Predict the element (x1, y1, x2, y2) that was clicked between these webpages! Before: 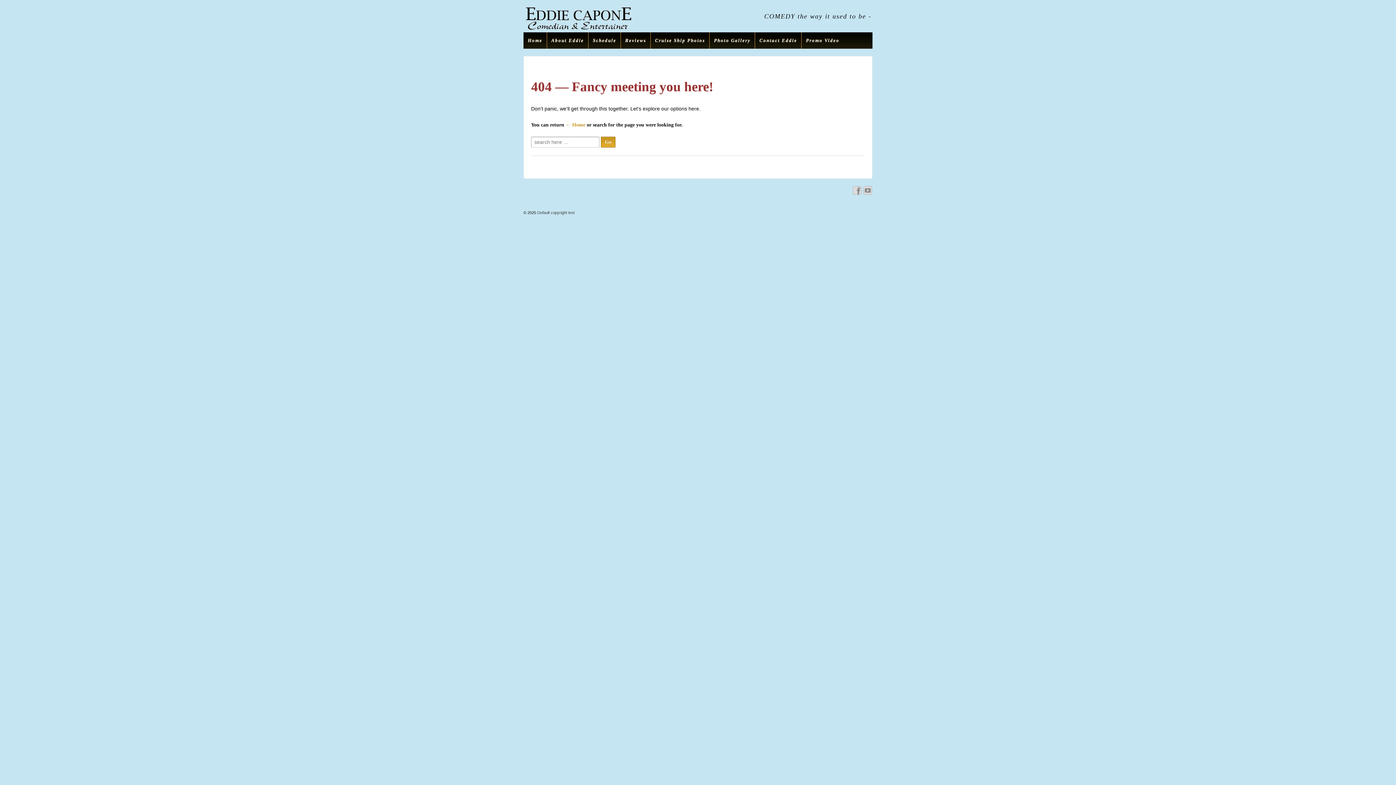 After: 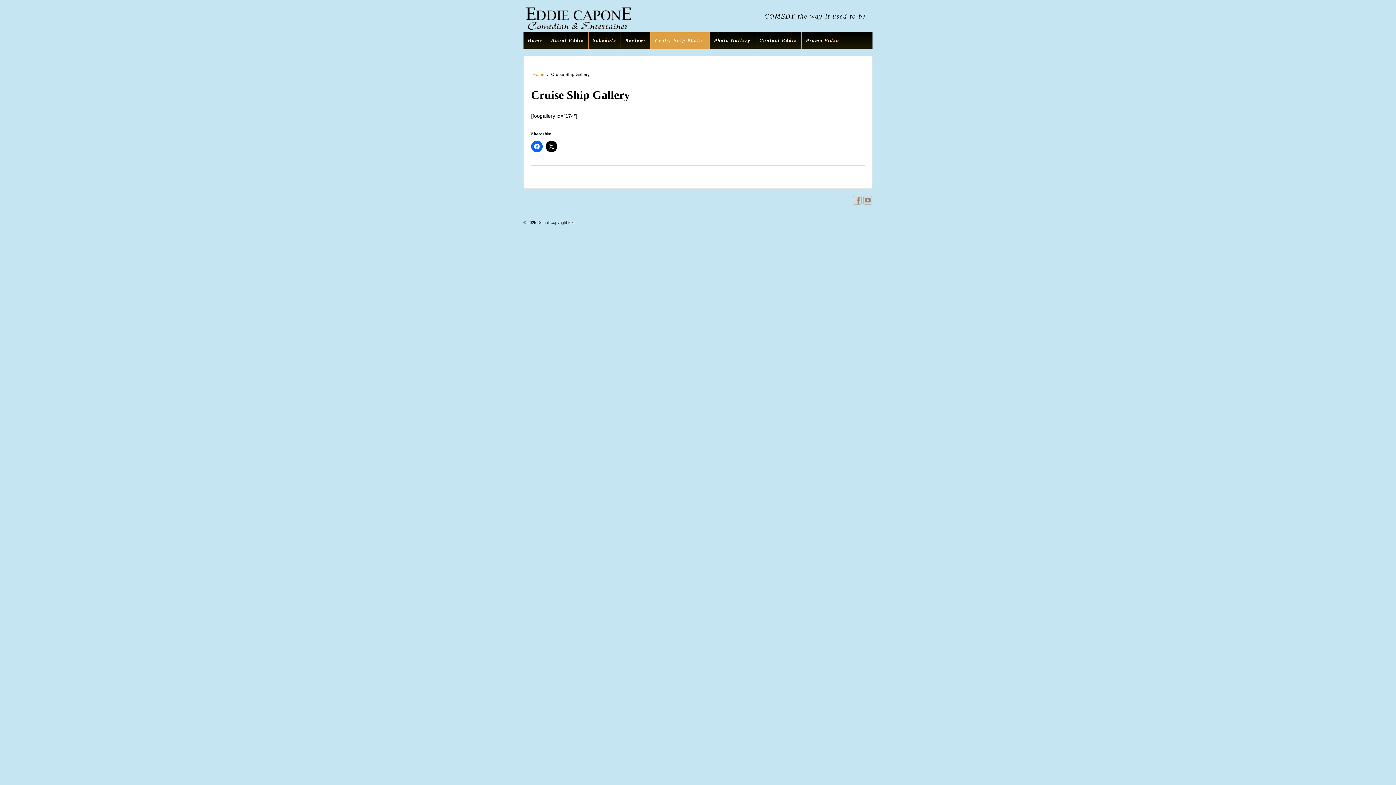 Action: bbox: (650, 32, 709, 48) label: Cruise Ship Photos